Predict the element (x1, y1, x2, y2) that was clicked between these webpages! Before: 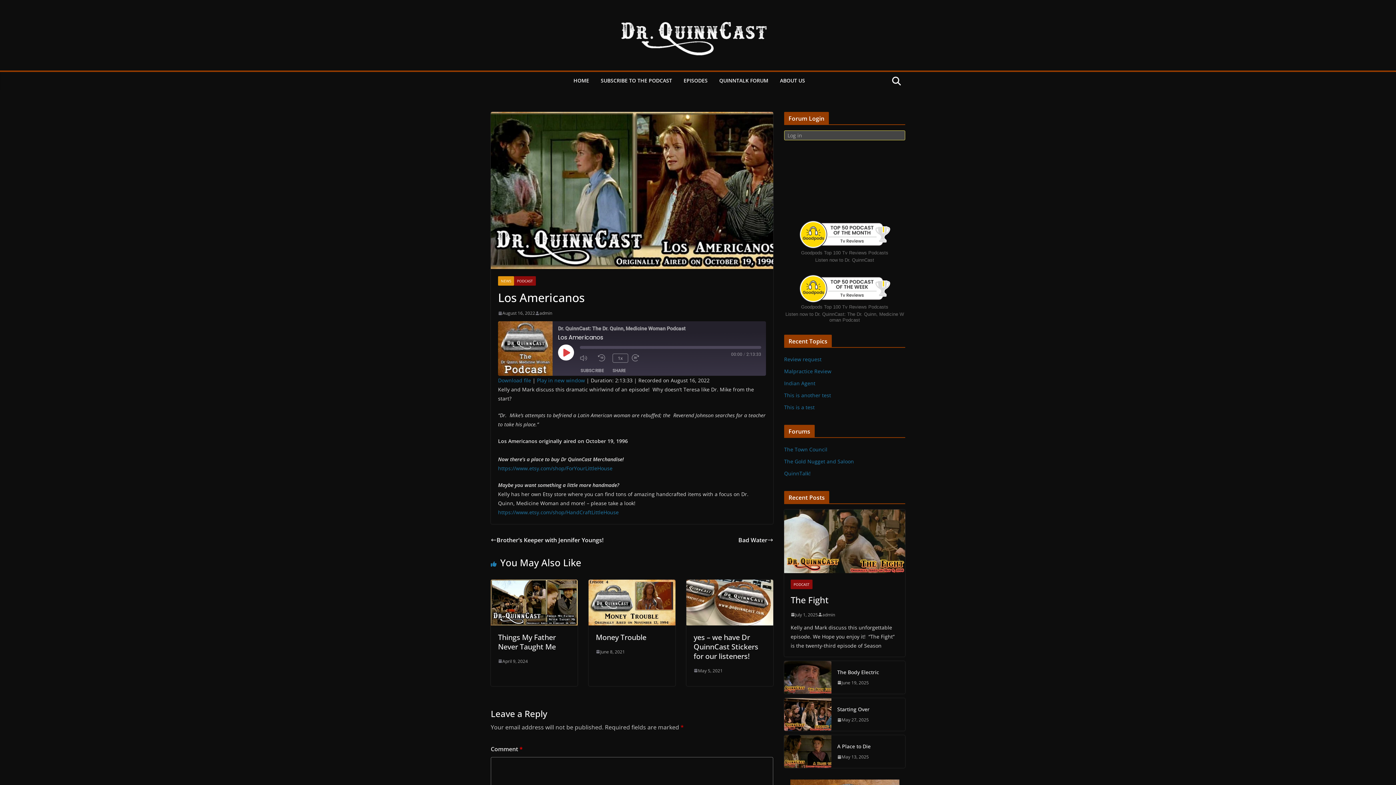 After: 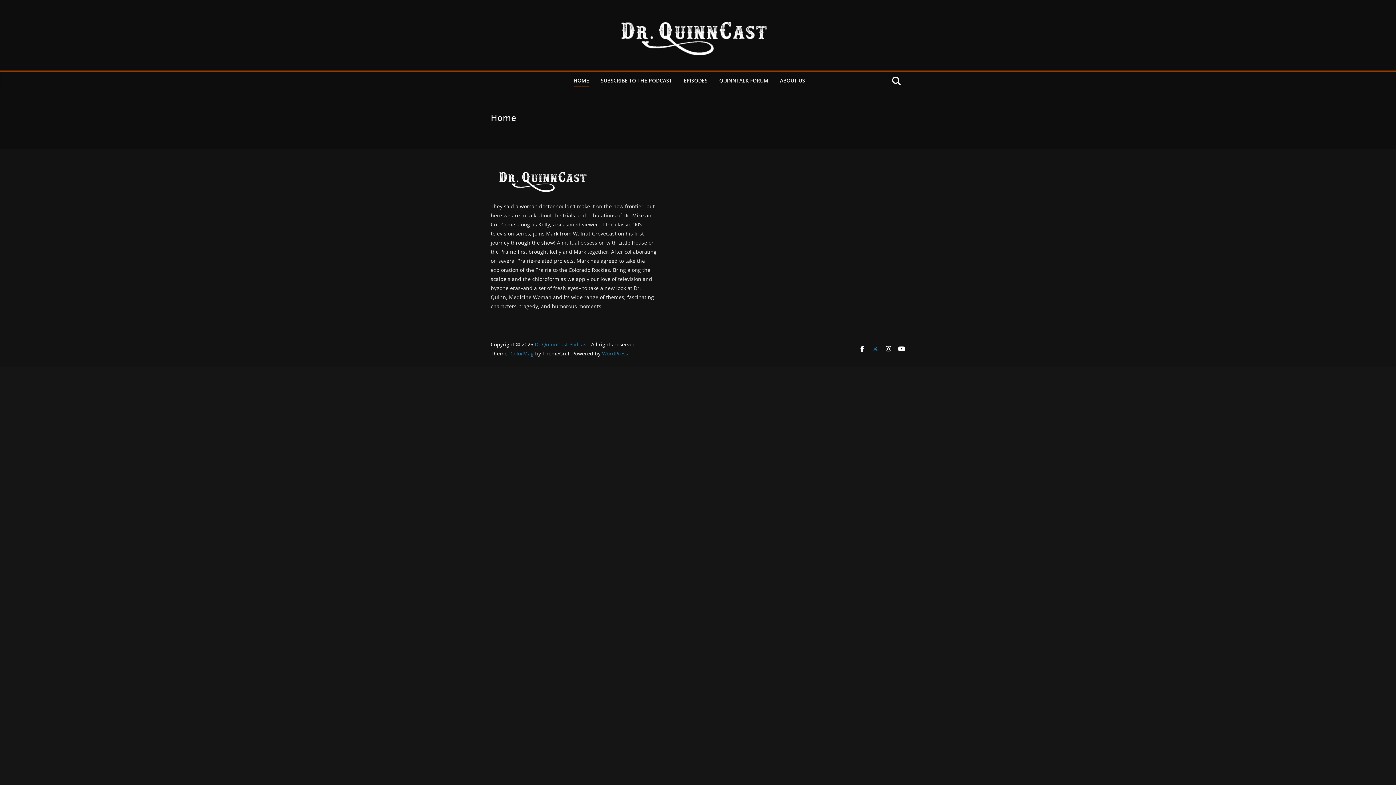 Action: label: HOME bbox: (573, 75, 589, 86)